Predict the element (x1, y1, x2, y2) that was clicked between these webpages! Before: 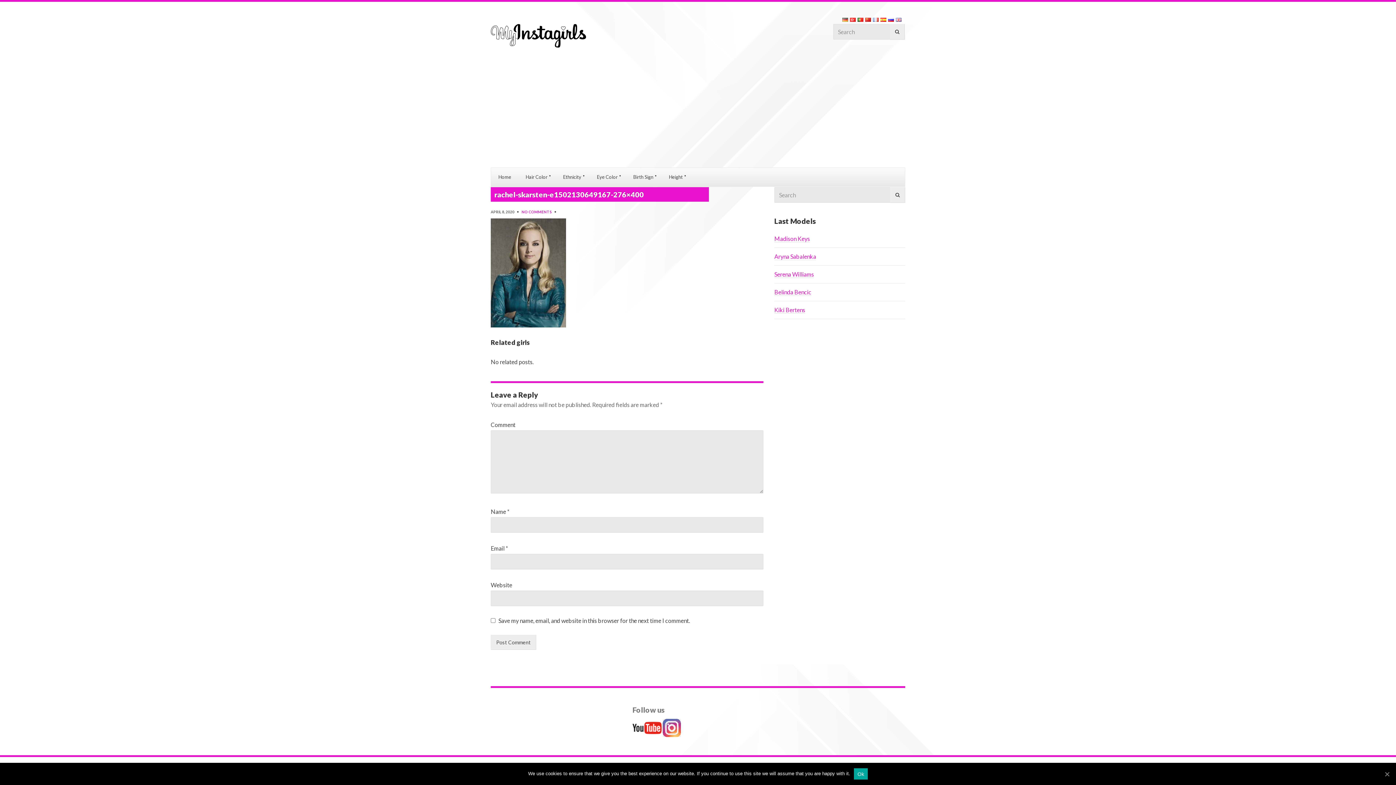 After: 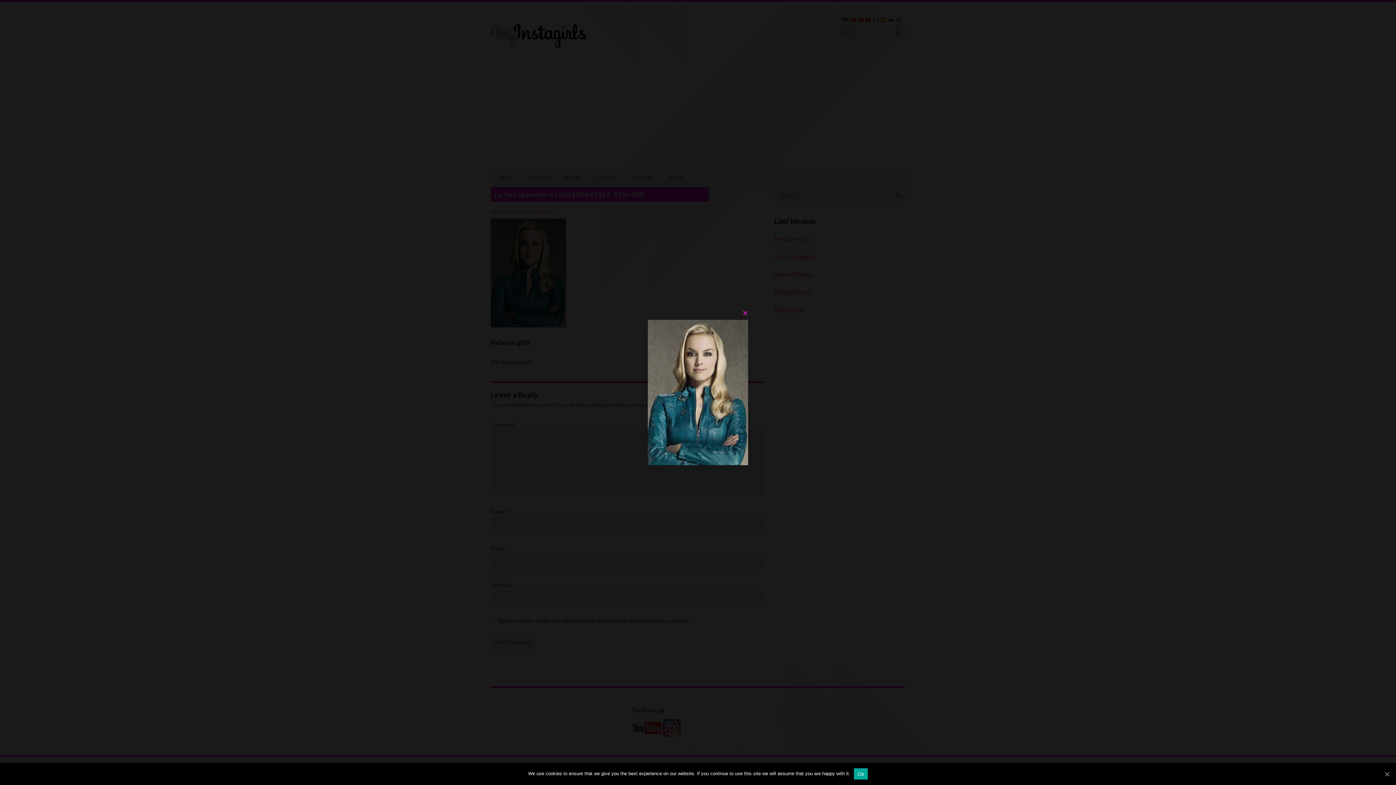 Action: bbox: (490, 268, 566, 275)